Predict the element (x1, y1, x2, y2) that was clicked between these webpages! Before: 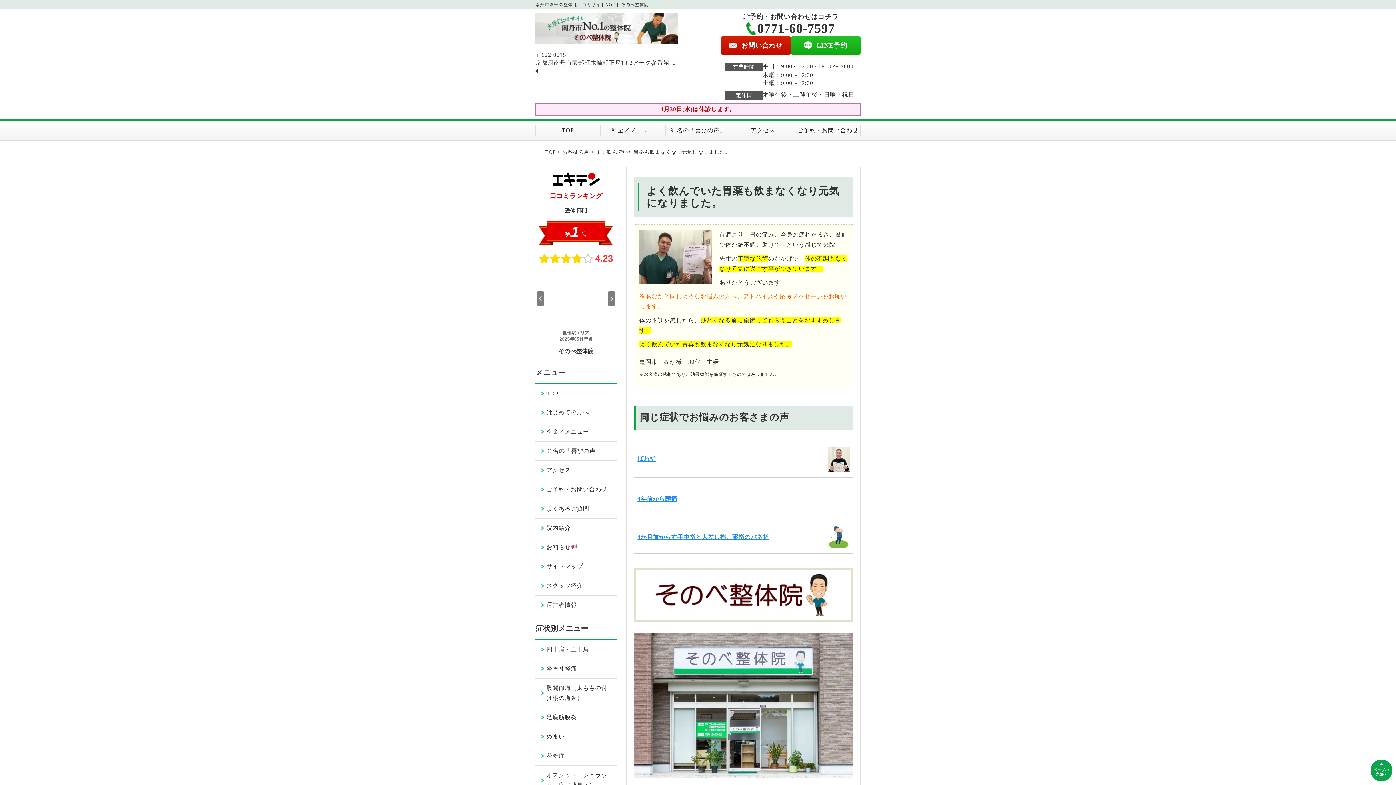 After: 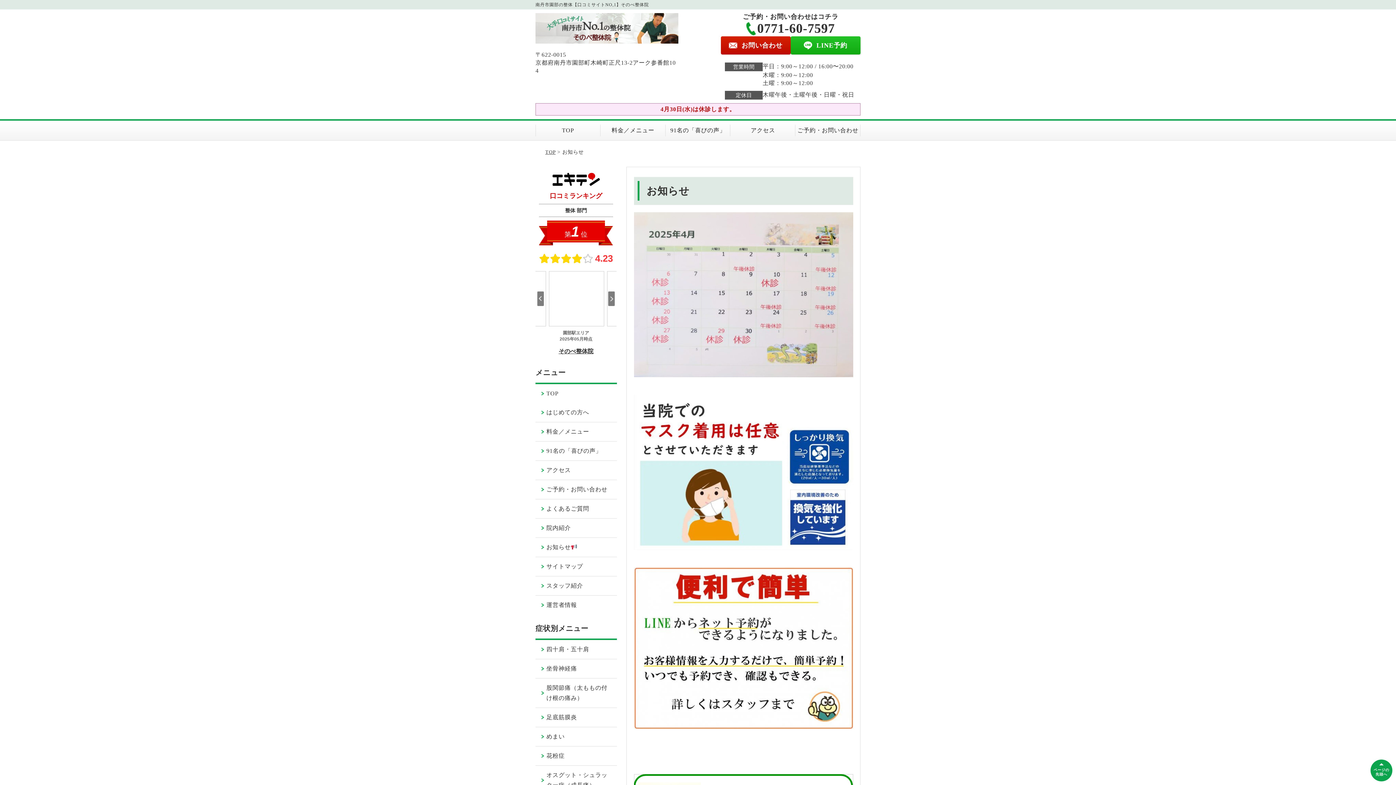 Action: label: お知らせ bbox: (535, 378, 616, 397)